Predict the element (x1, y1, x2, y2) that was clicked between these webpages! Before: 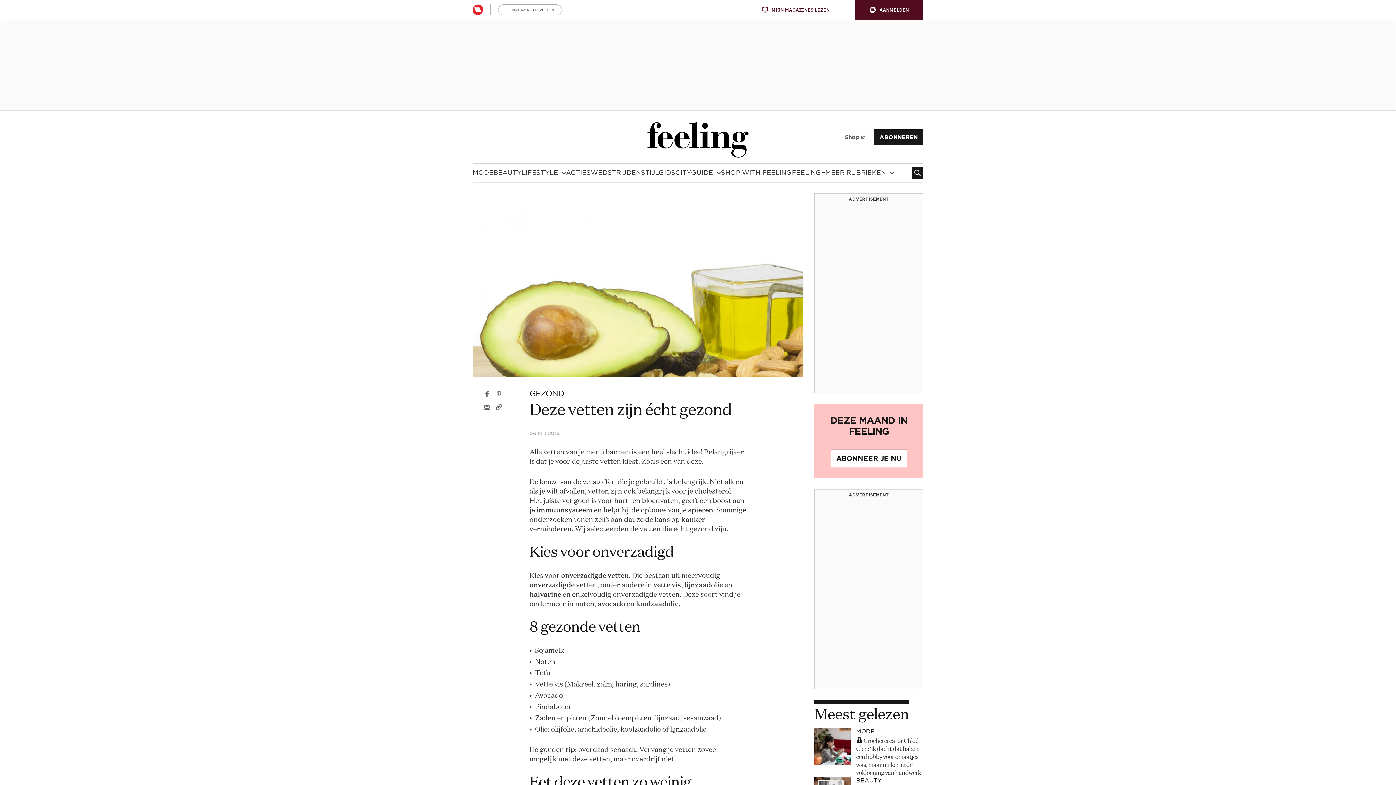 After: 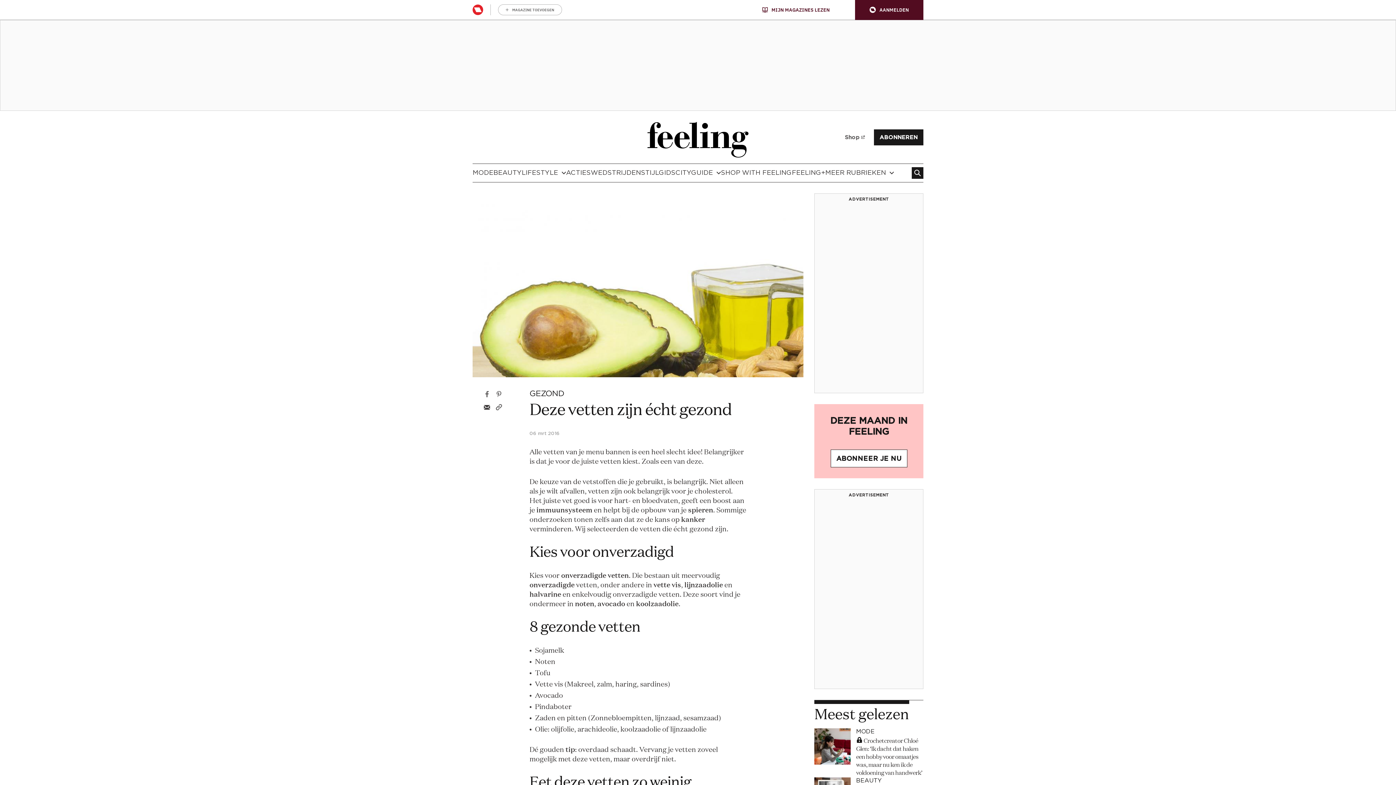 Action: label: Email dit artikel bbox: (483, 403, 490, 410)